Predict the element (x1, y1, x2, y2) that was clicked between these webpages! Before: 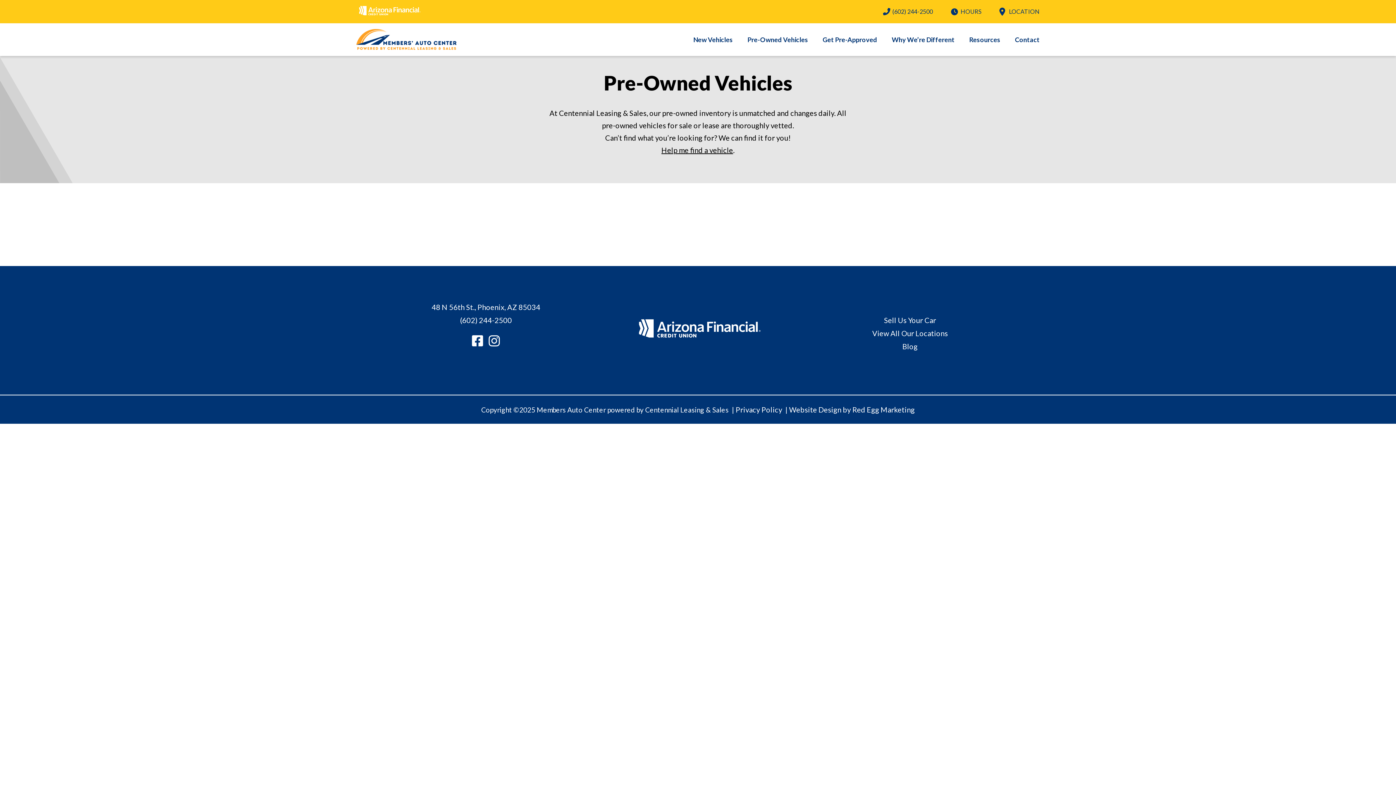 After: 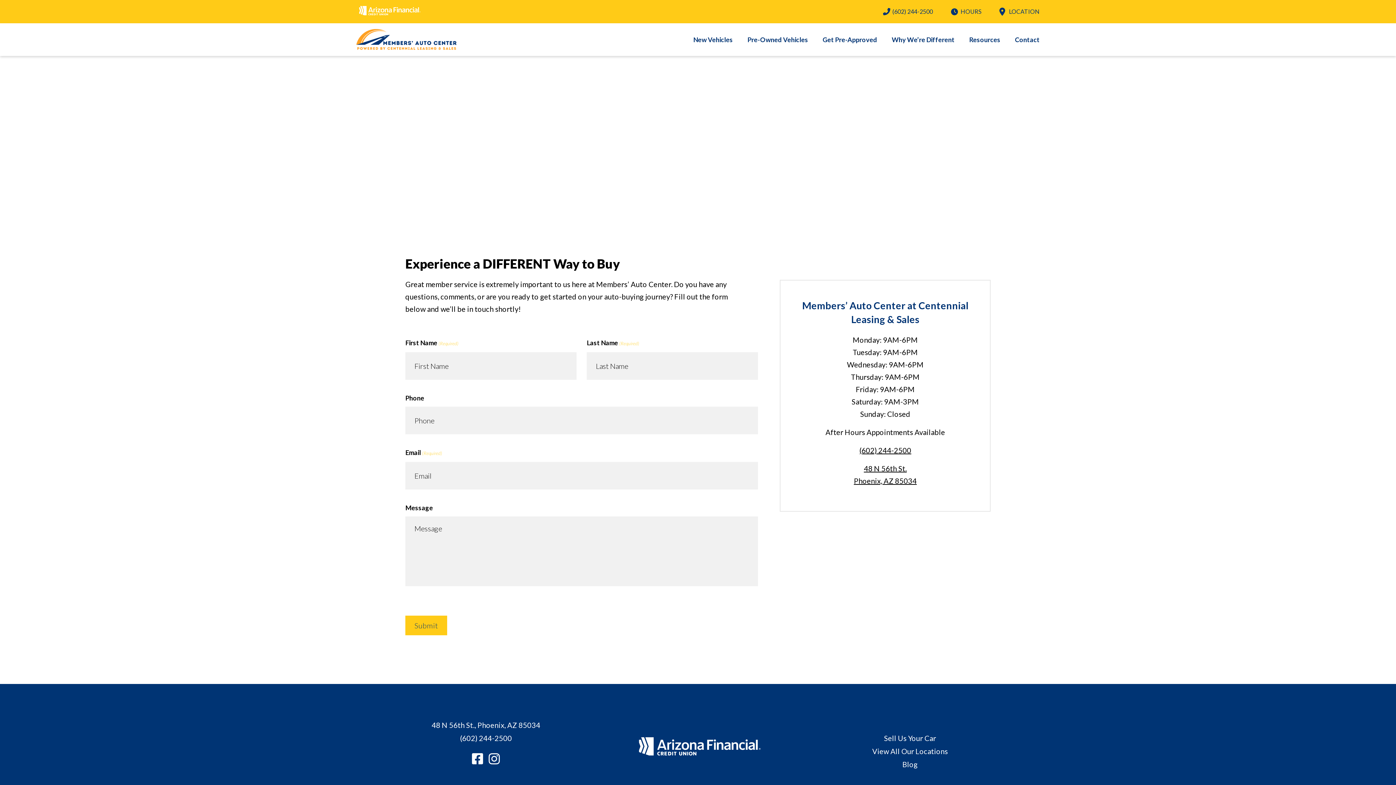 Action: bbox: (999, 7, 1040, 16) label: LOCATION